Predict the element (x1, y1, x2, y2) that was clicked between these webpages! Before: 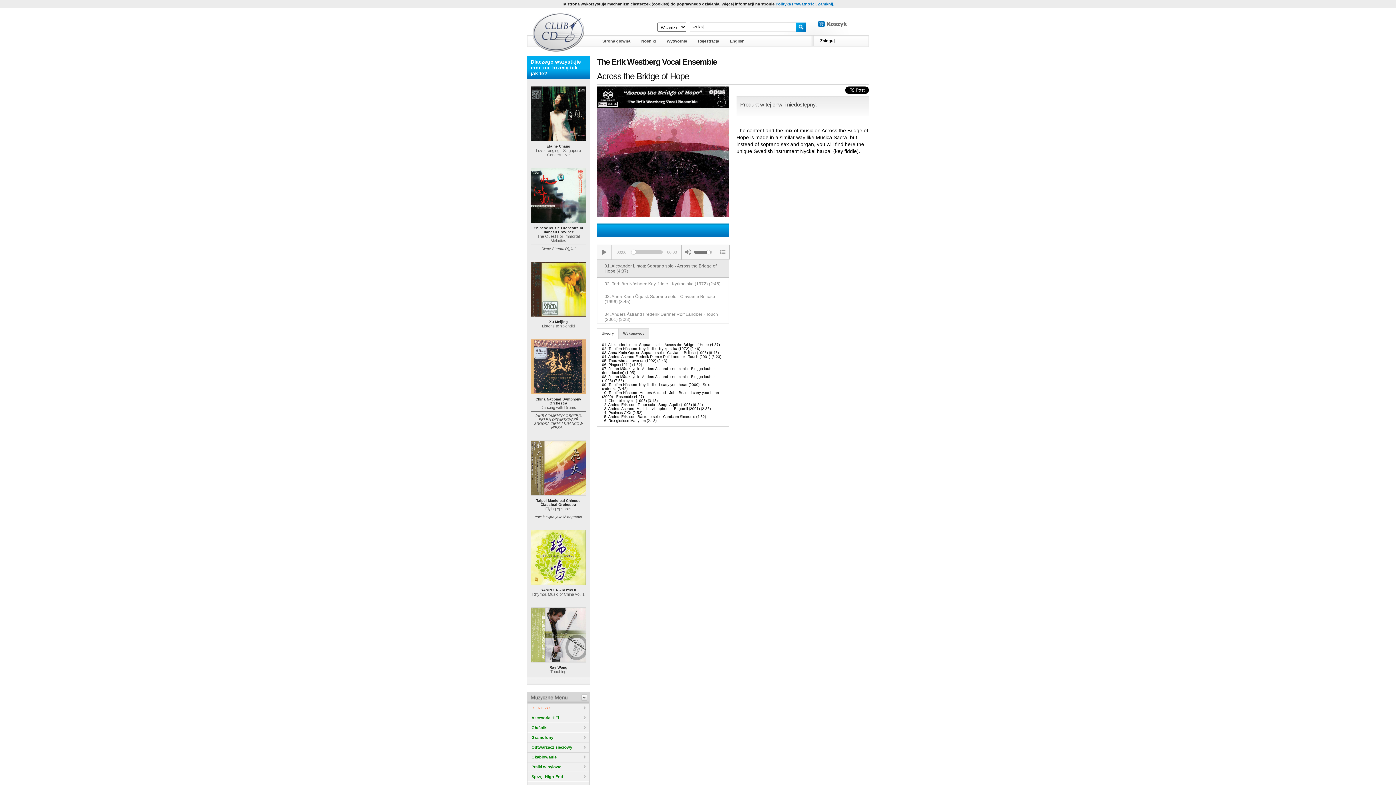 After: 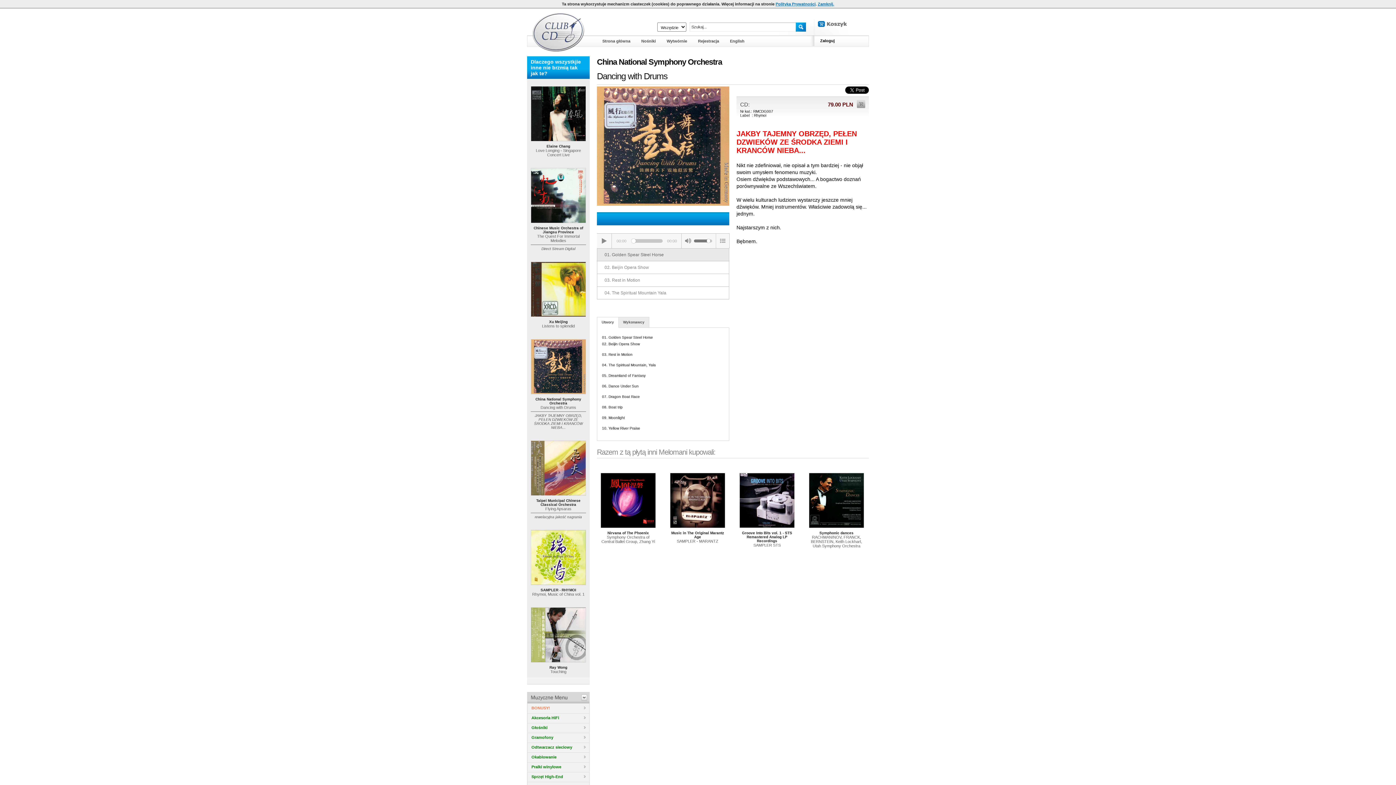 Action: bbox: (530, 391, 586, 395)